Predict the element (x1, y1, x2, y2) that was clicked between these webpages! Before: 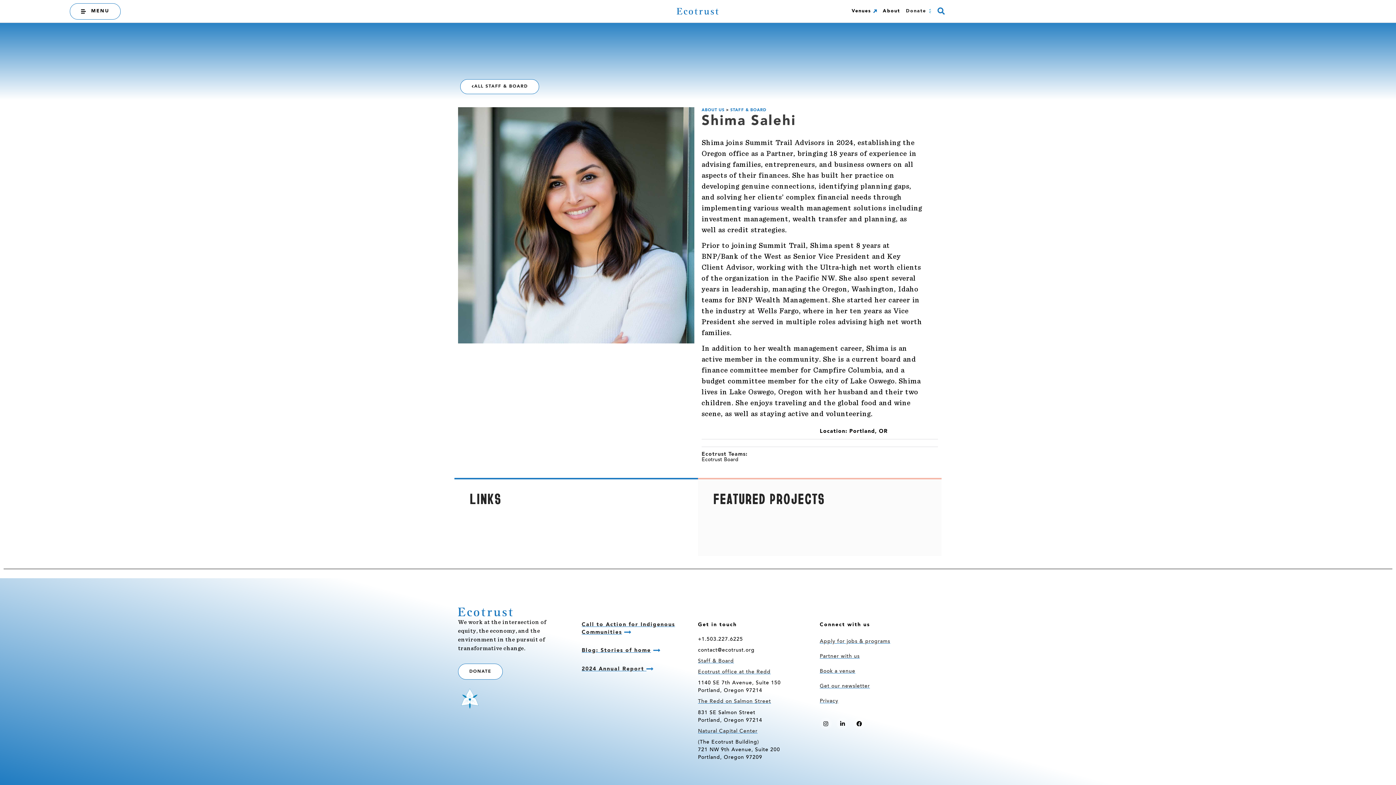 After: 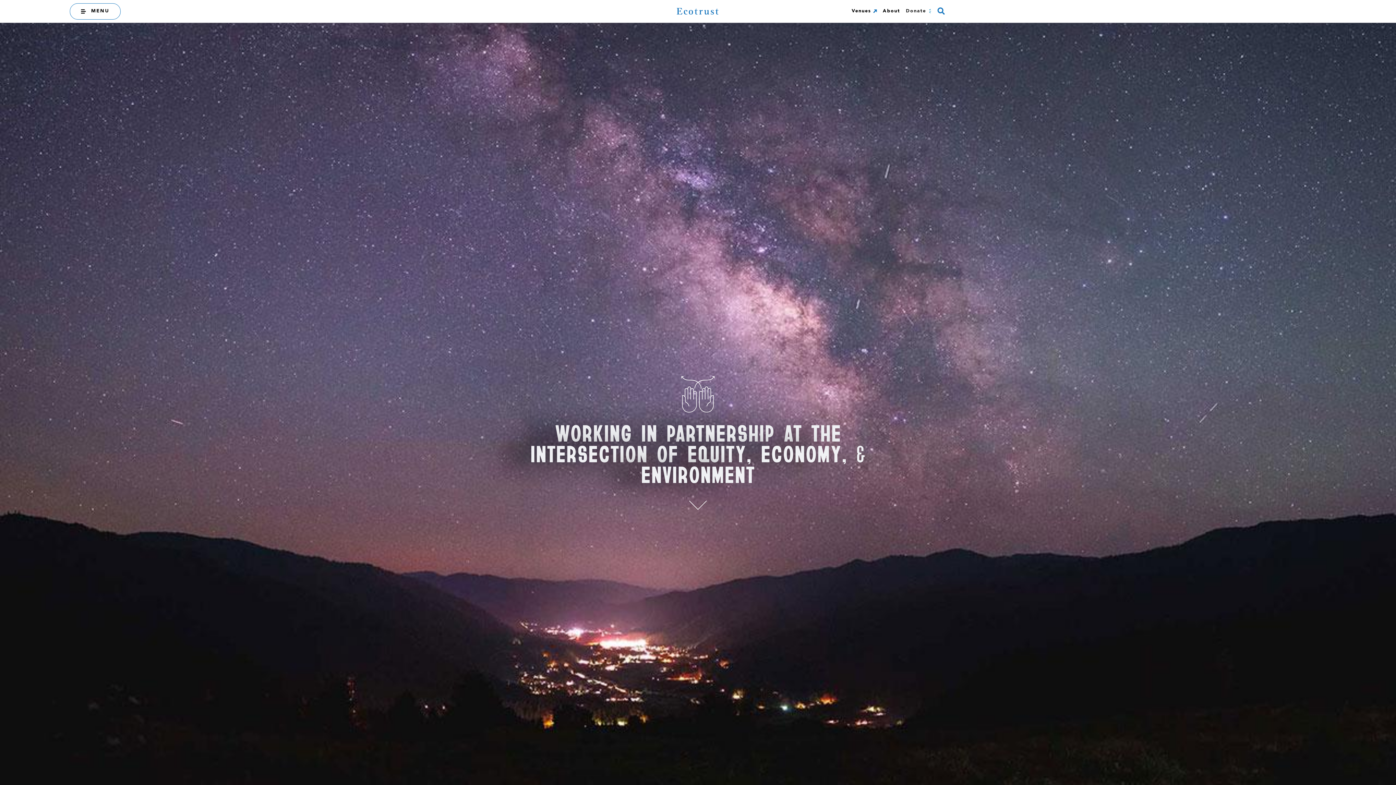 Action: bbox: (676, 6, 720, 16)